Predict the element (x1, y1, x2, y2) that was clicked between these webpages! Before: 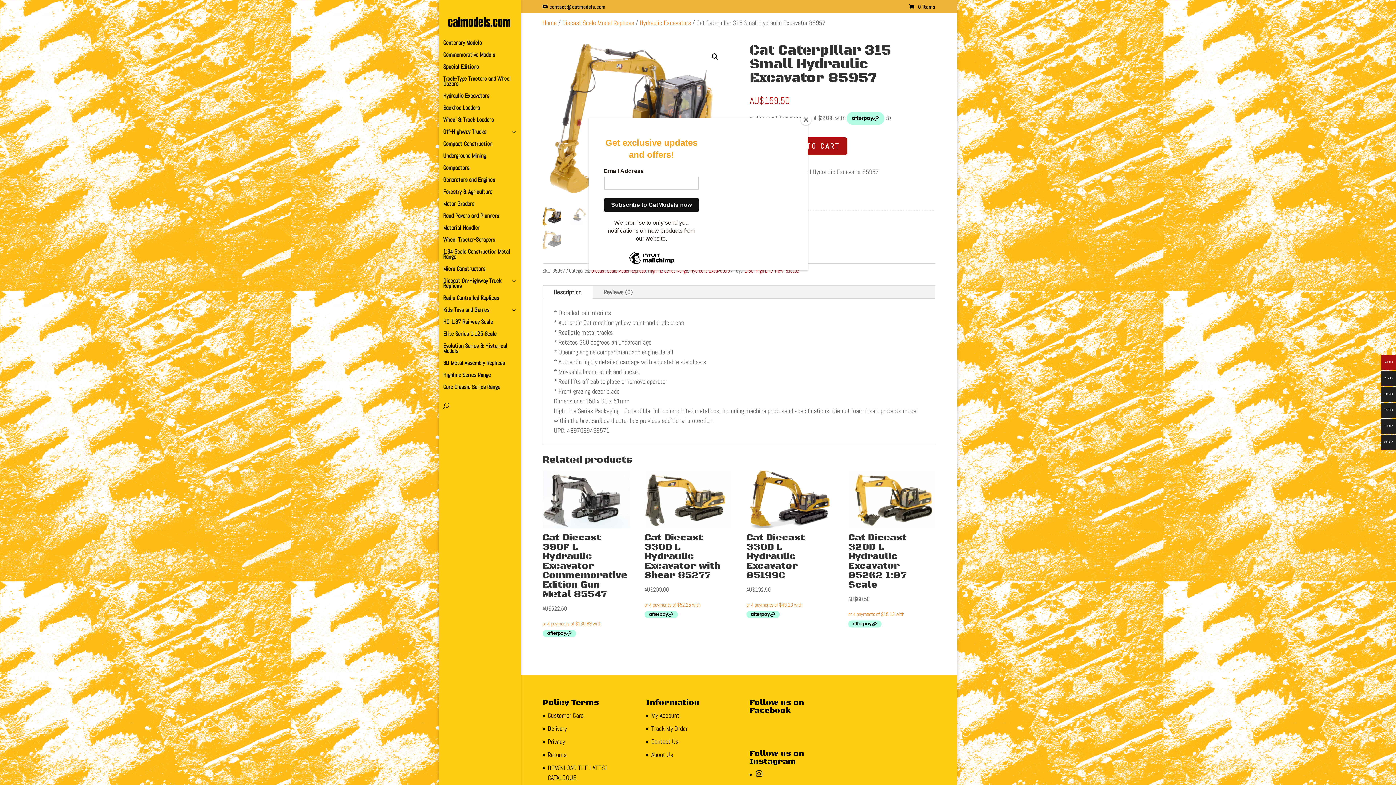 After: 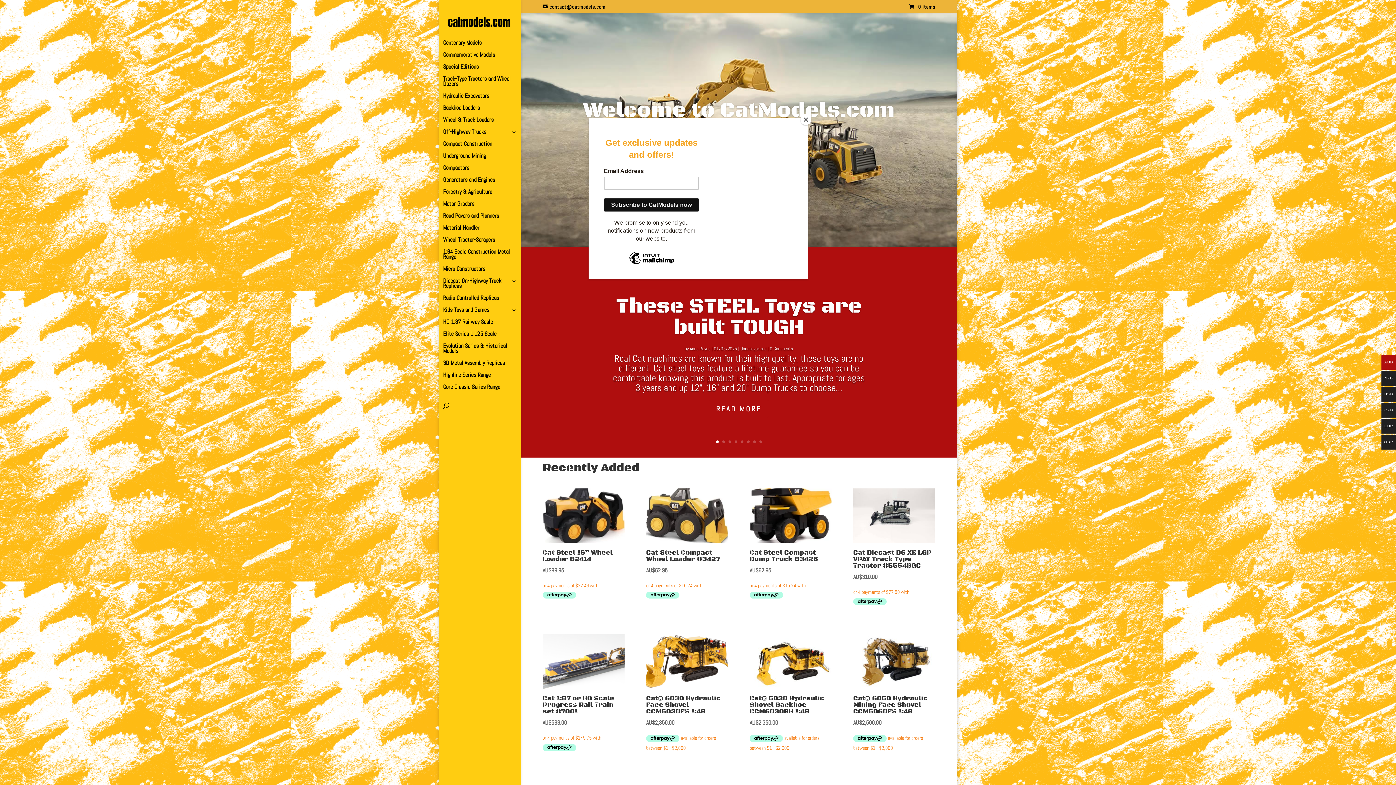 Action: bbox: (443, 22, 516, 30)